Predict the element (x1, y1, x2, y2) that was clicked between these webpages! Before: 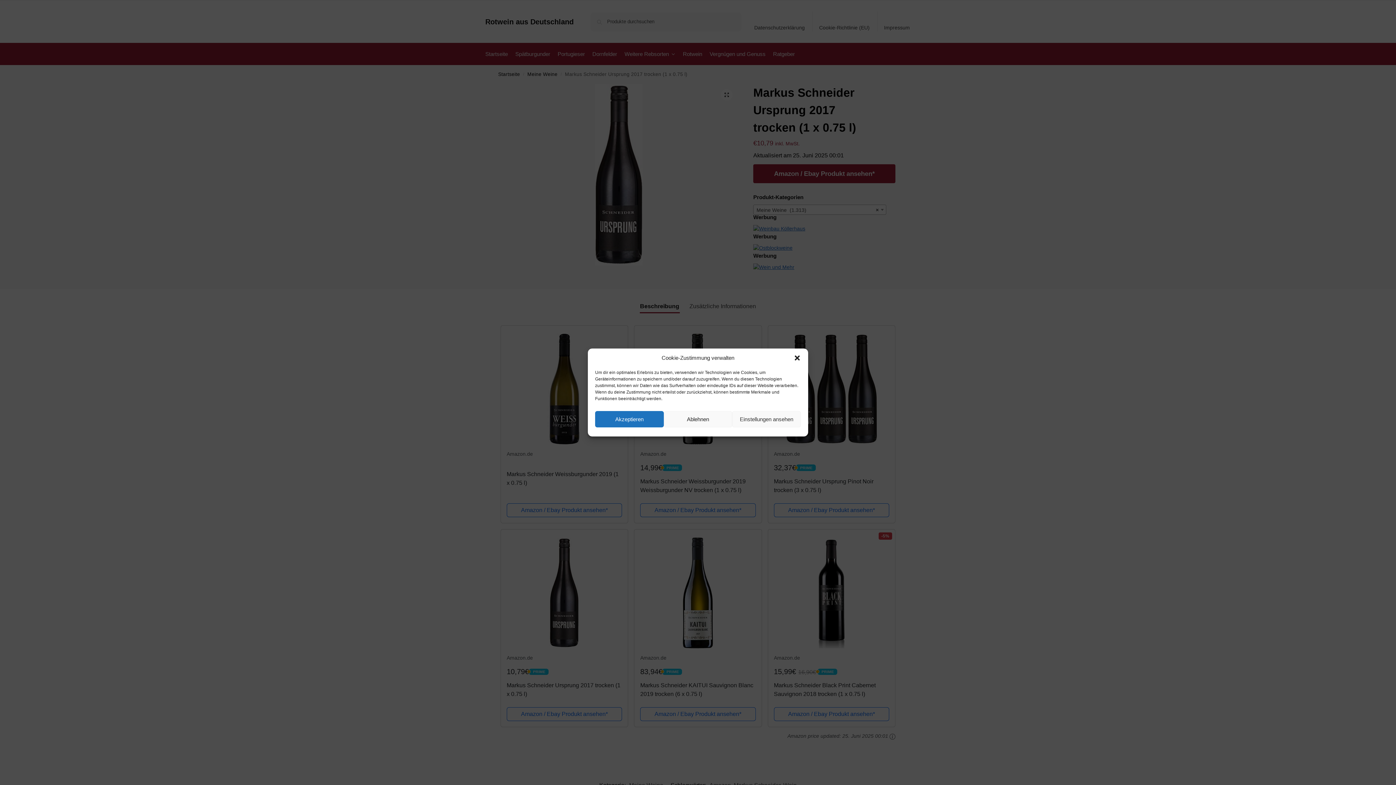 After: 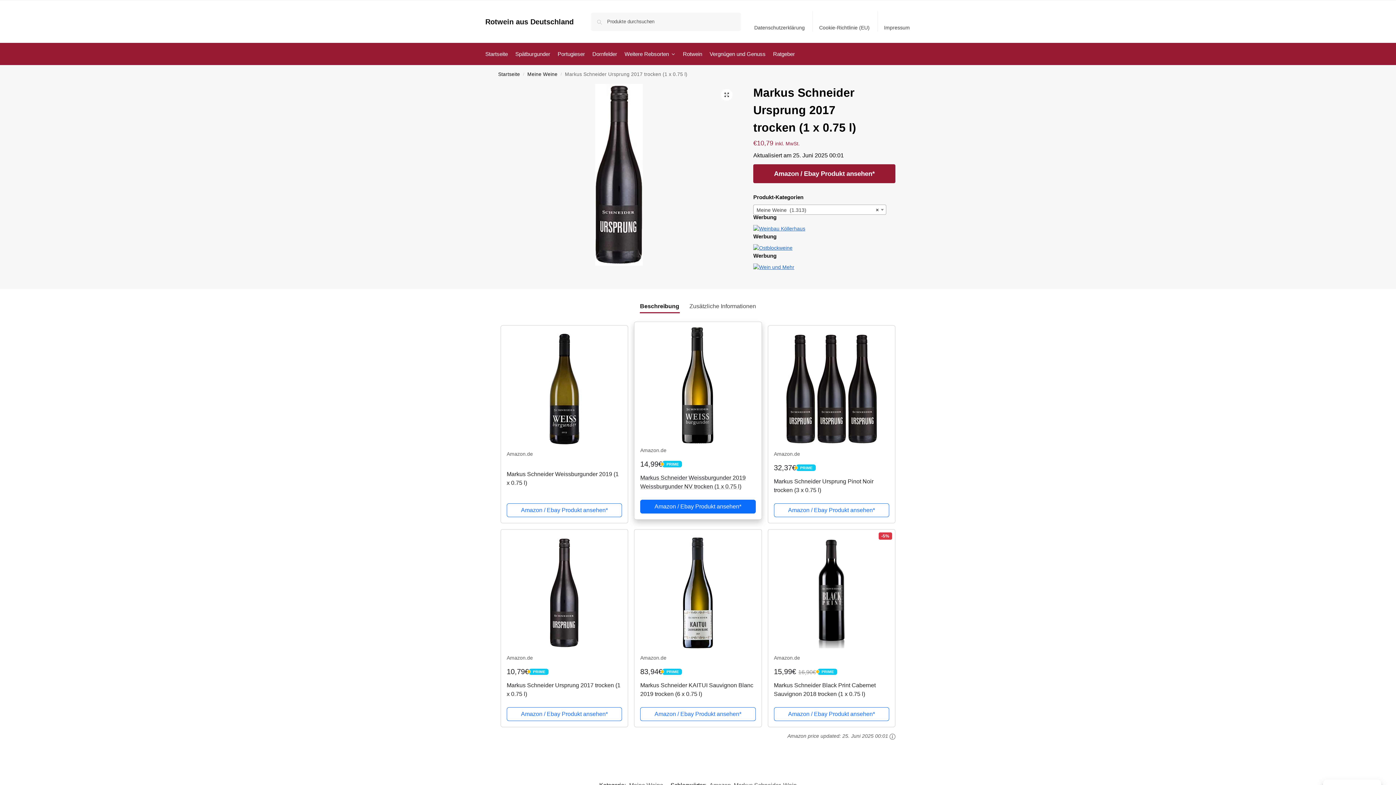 Action: bbox: (663, 411, 732, 427) label: Ablehnen